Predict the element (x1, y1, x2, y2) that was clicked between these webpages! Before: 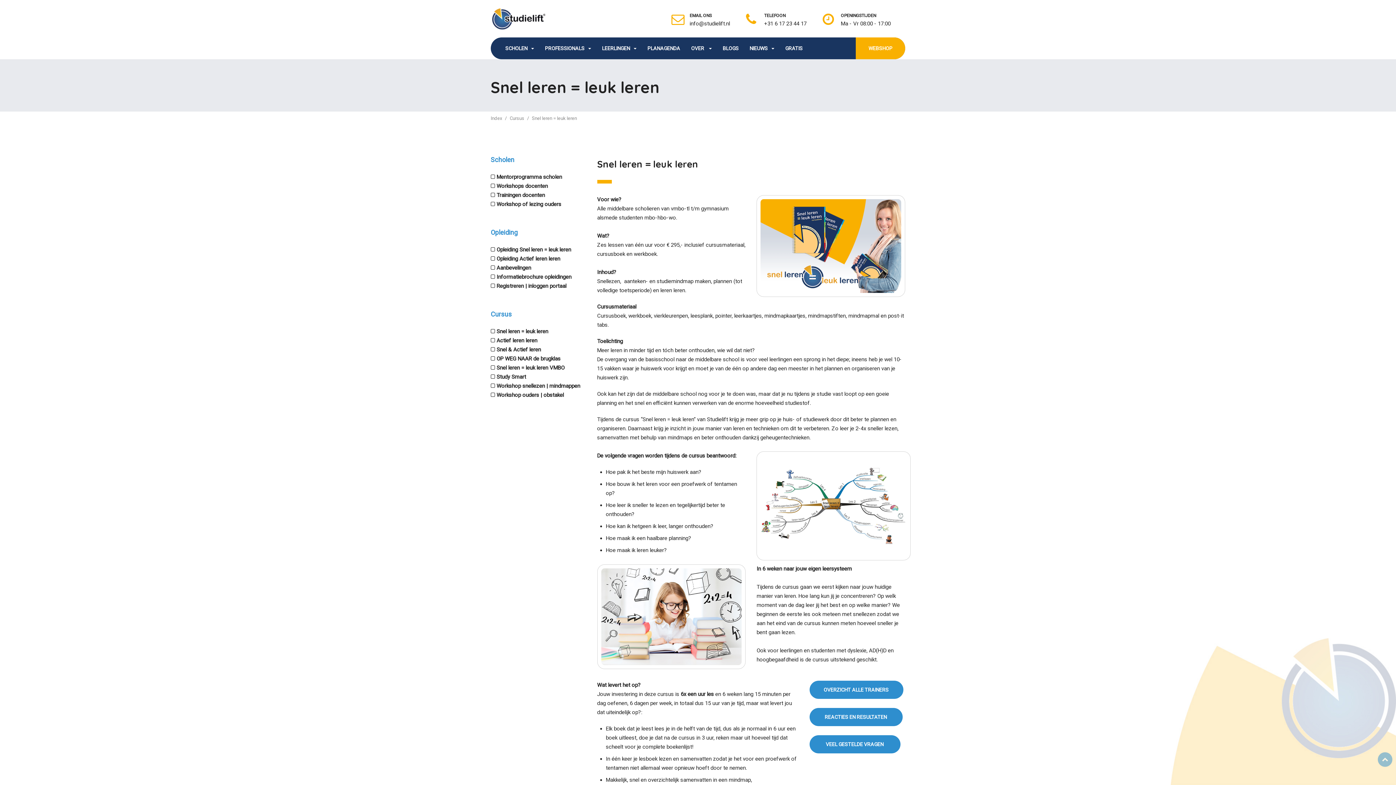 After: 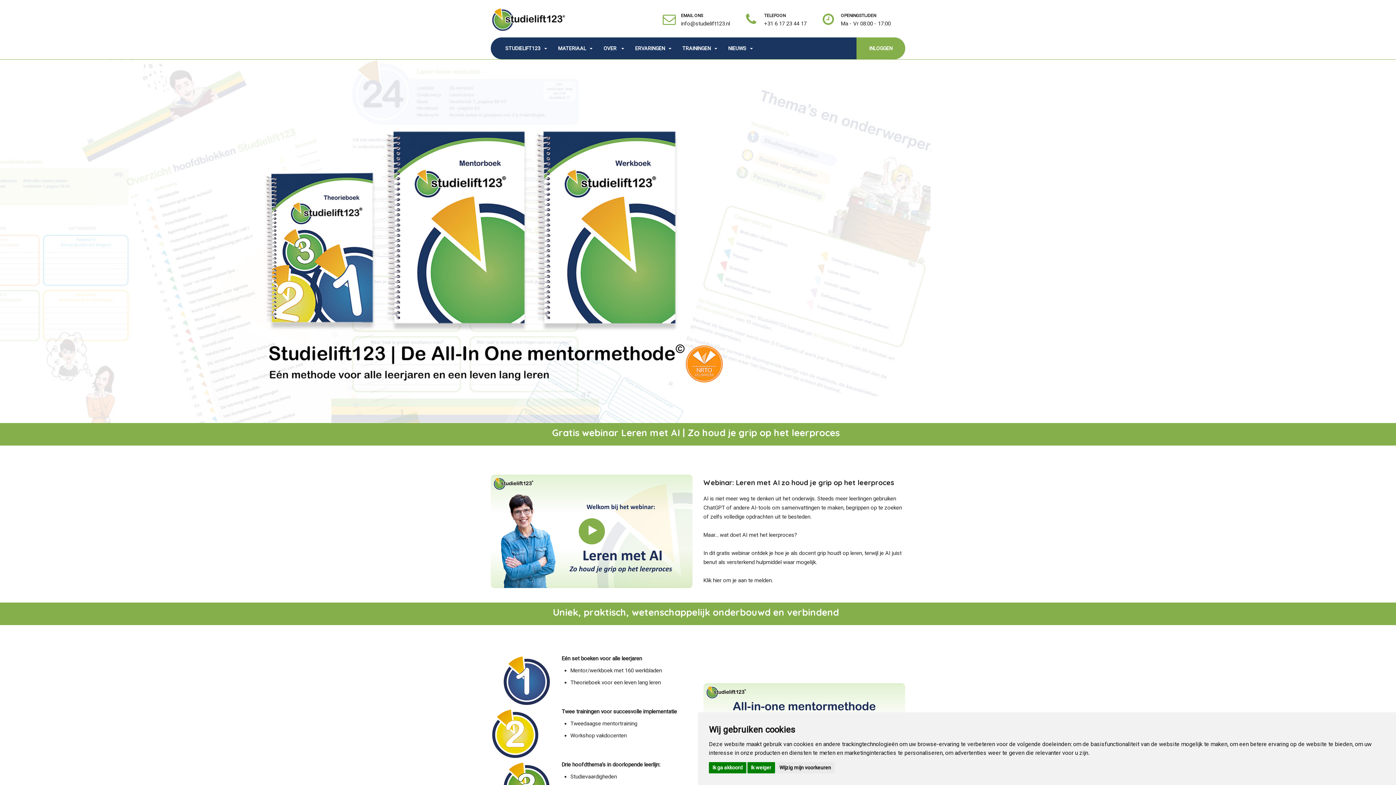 Action: bbox: (496, 173, 562, 180) label: Mentorprogramma scholen